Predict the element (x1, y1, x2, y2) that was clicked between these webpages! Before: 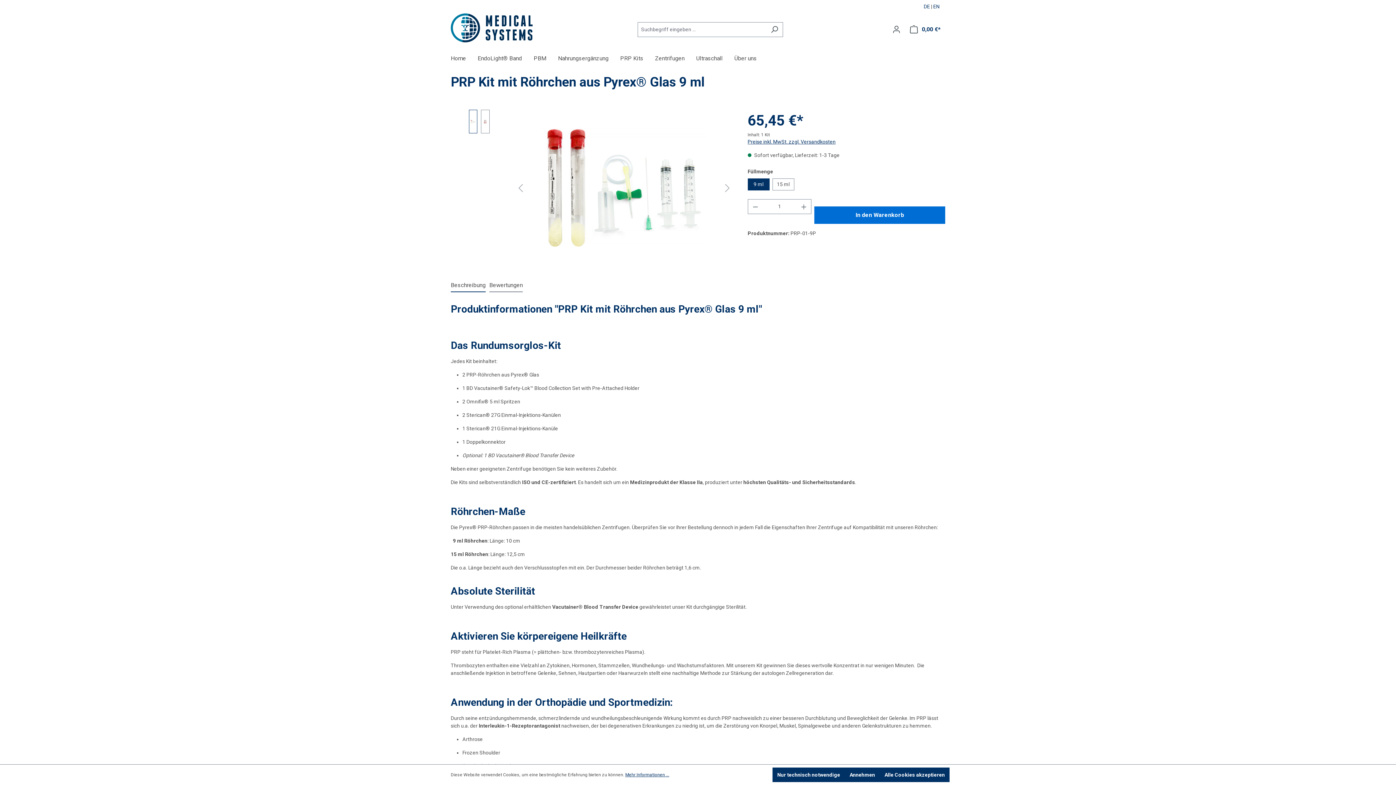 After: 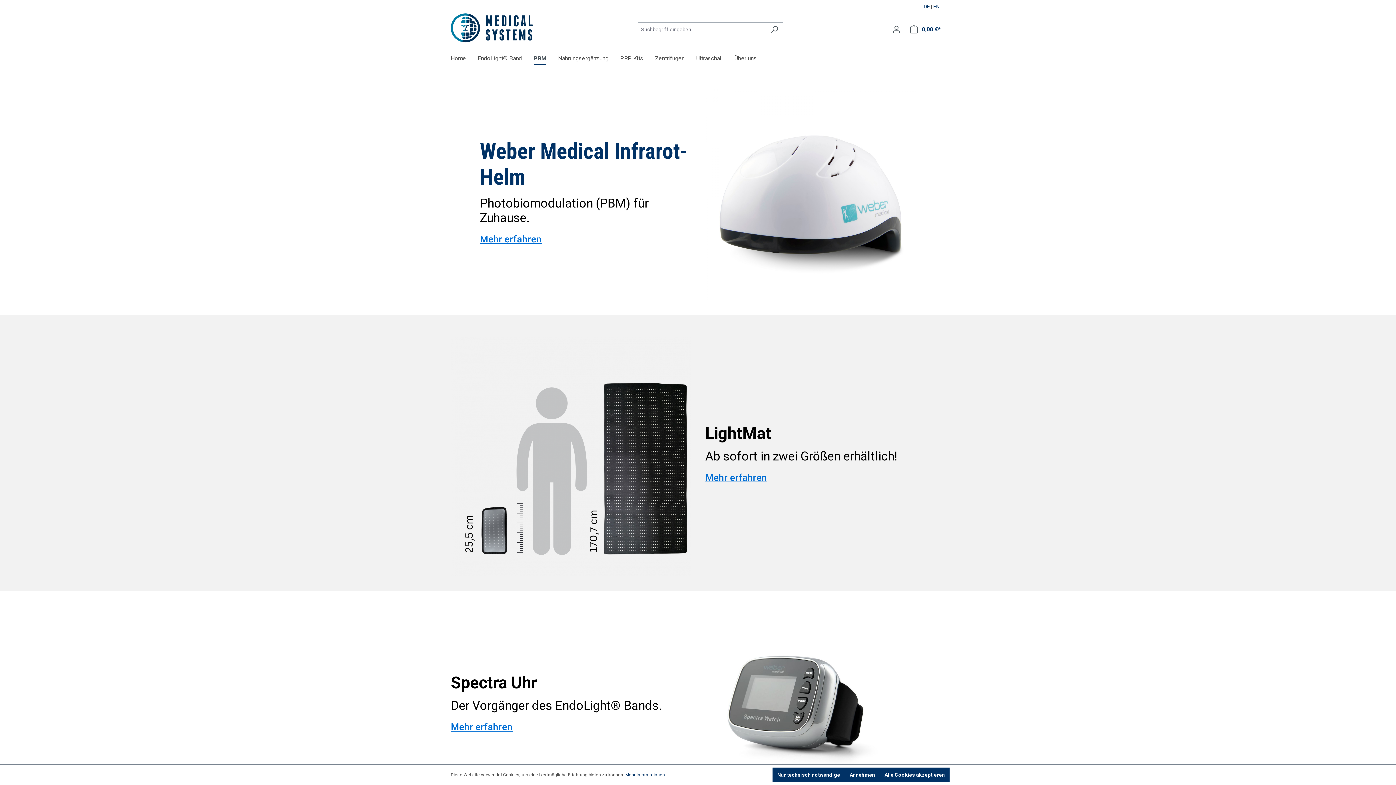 Action: label: PBM bbox: (533, 51, 558, 67)